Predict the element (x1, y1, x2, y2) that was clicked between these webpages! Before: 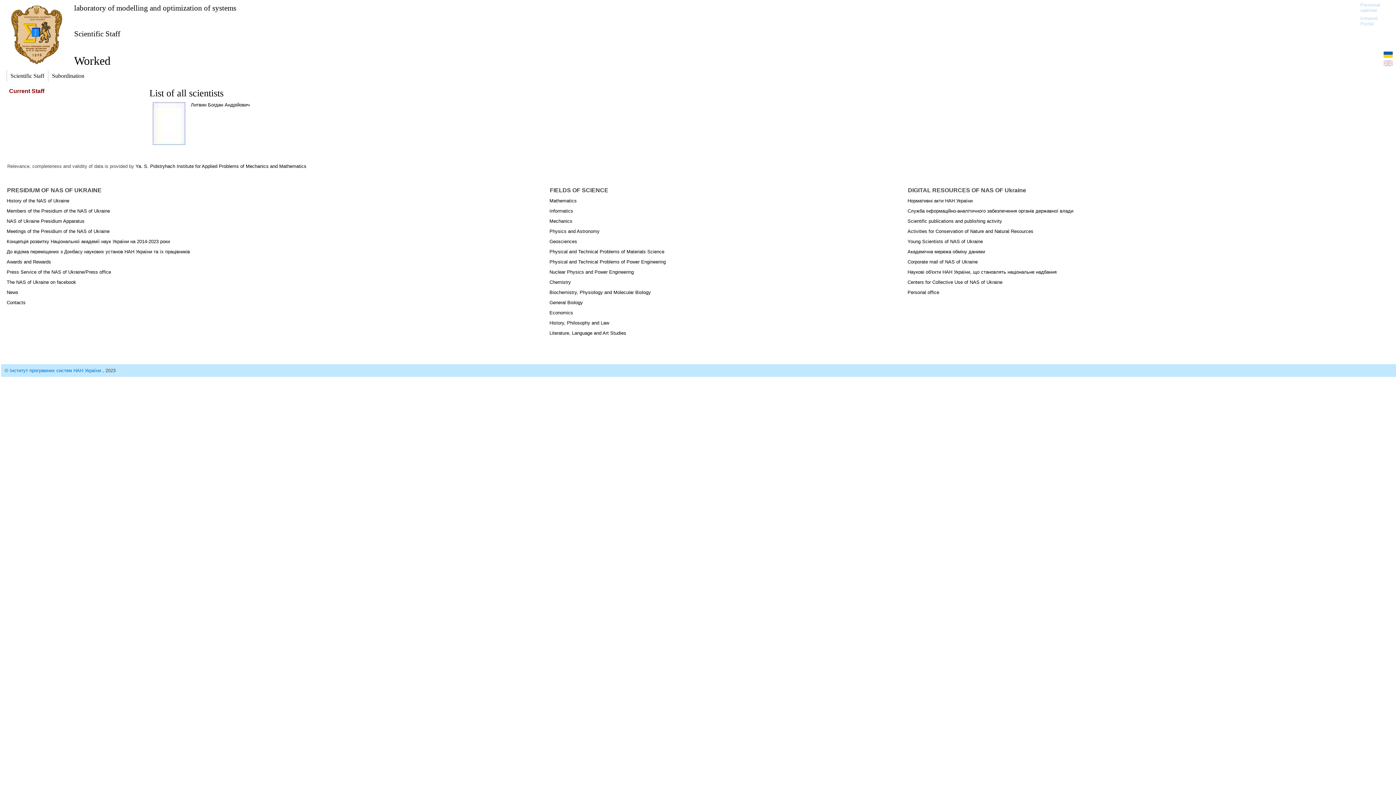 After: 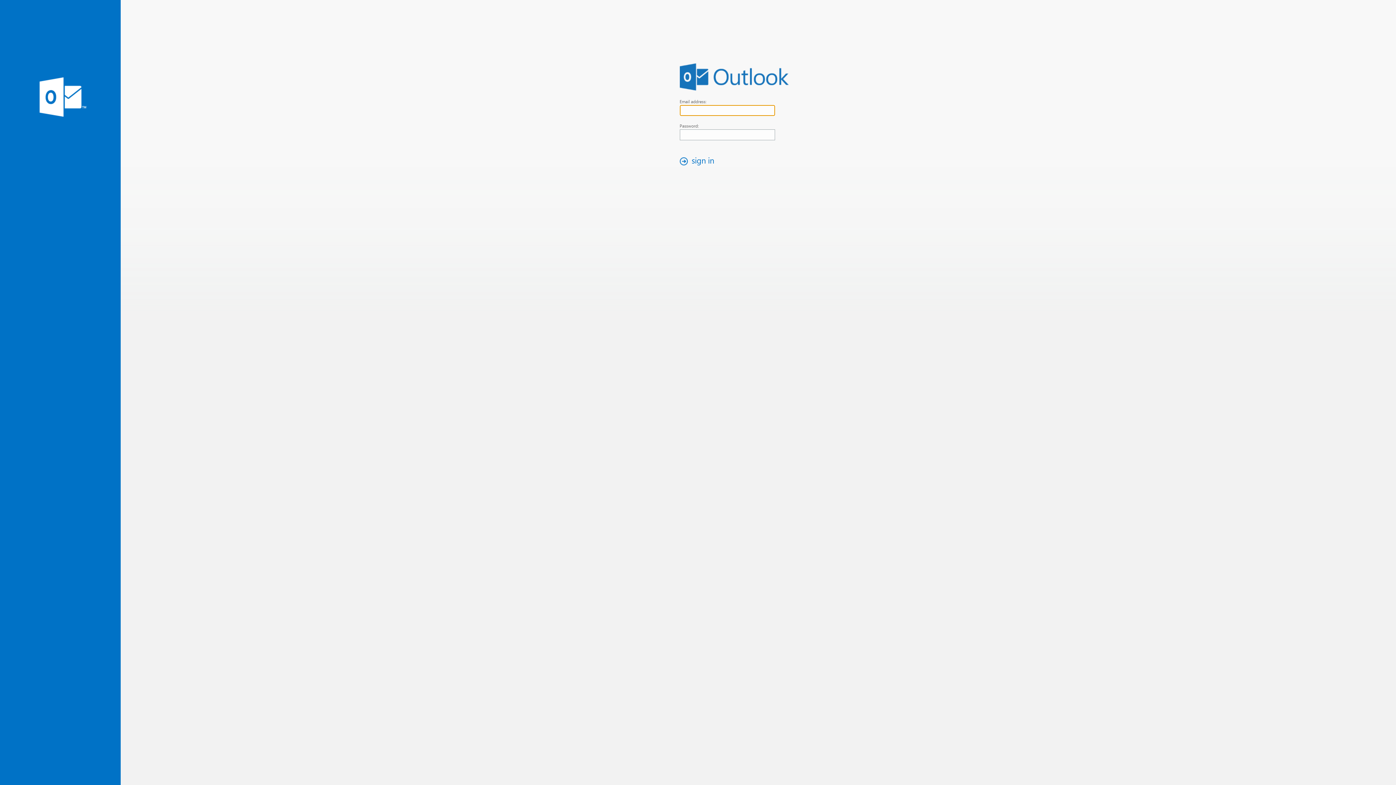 Action: label: Corporate mail of NAS of Ukraine bbox: (907, 259, 978, 264)